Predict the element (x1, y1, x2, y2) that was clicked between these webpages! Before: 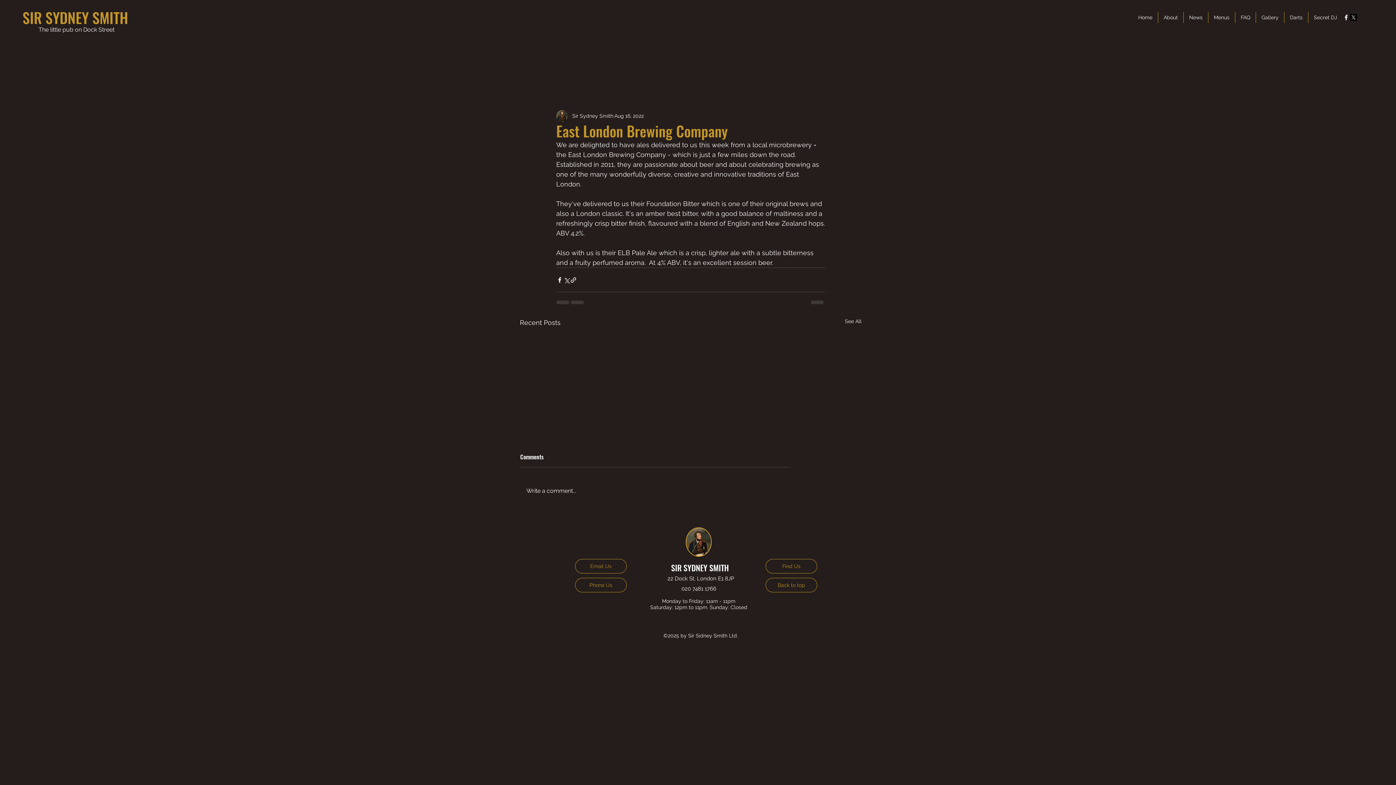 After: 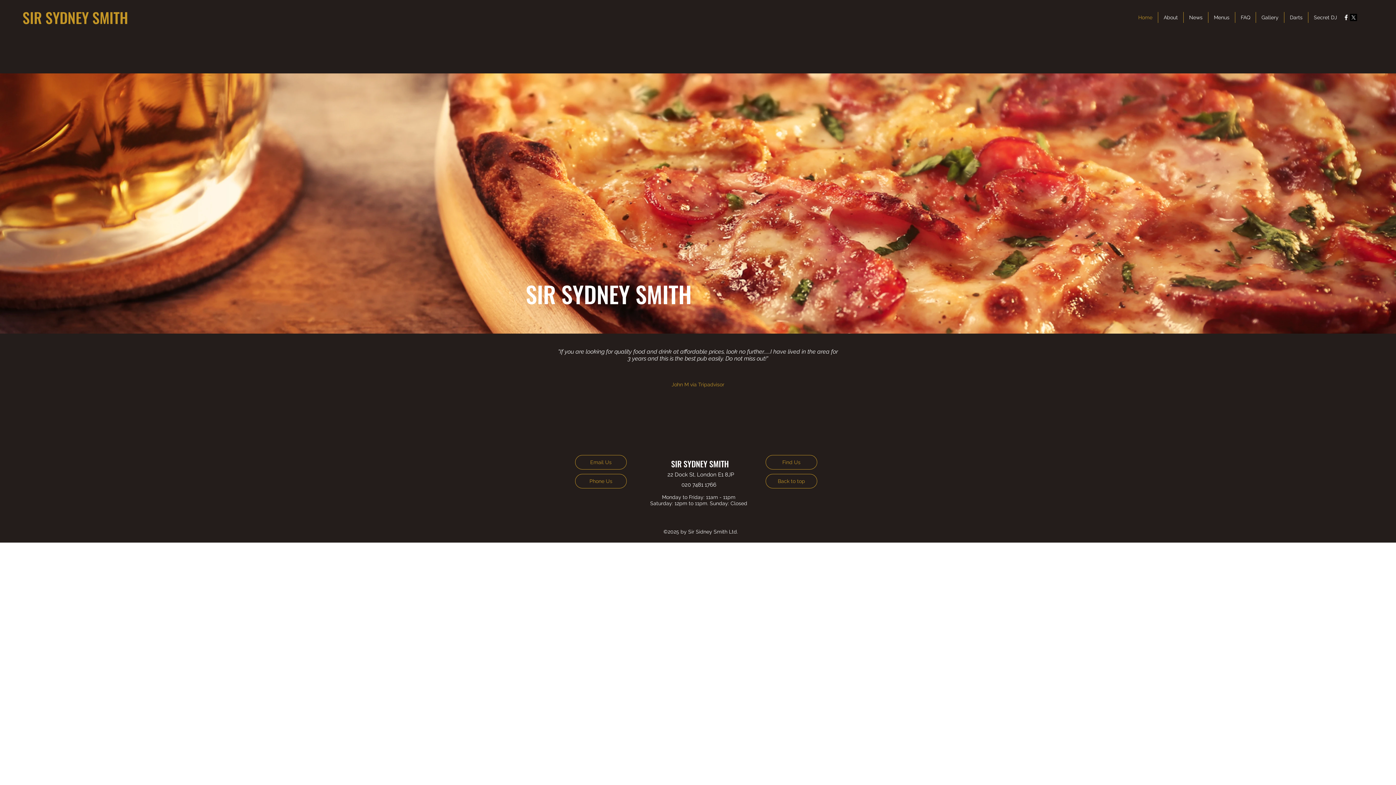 Action: bbox: (22, 6, 128, 28) label: SIR SYDNEY SMITH